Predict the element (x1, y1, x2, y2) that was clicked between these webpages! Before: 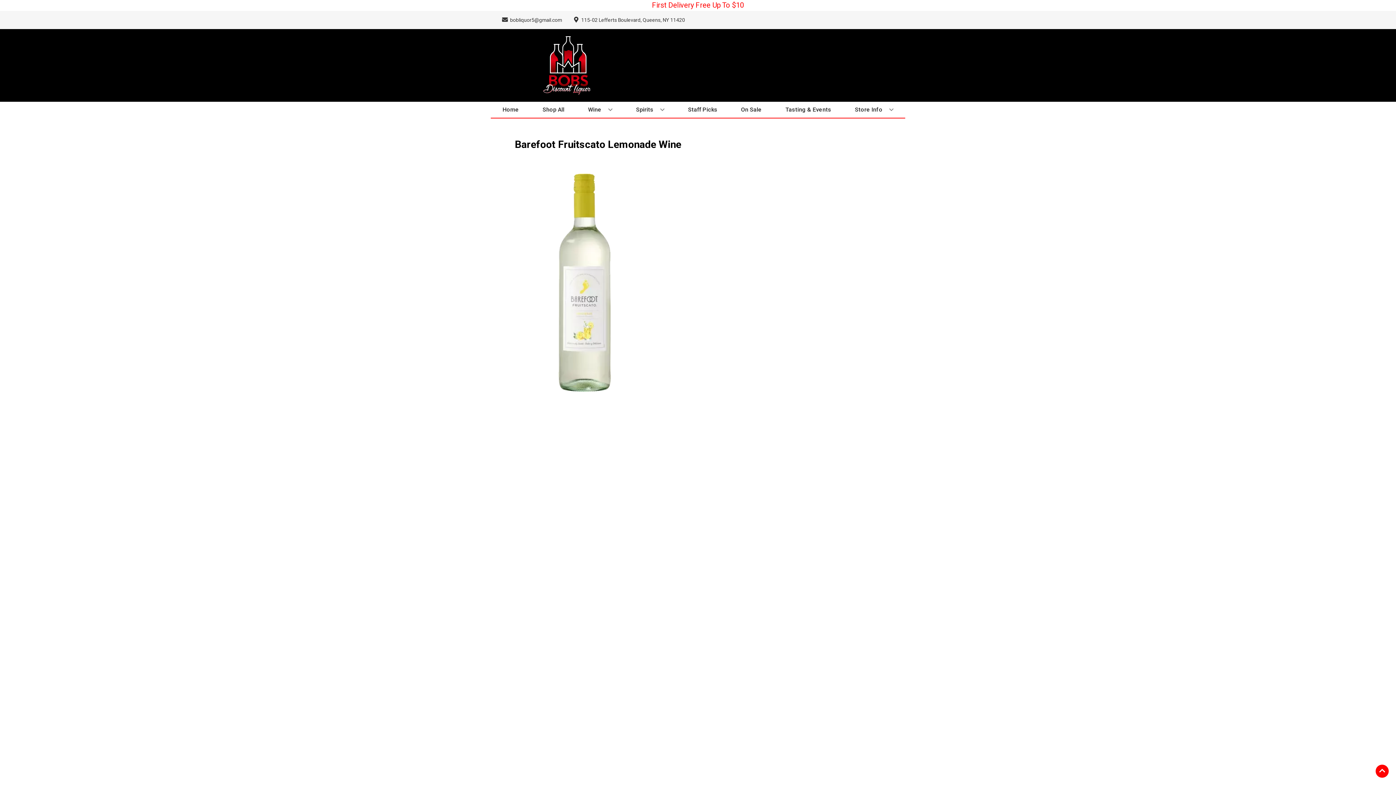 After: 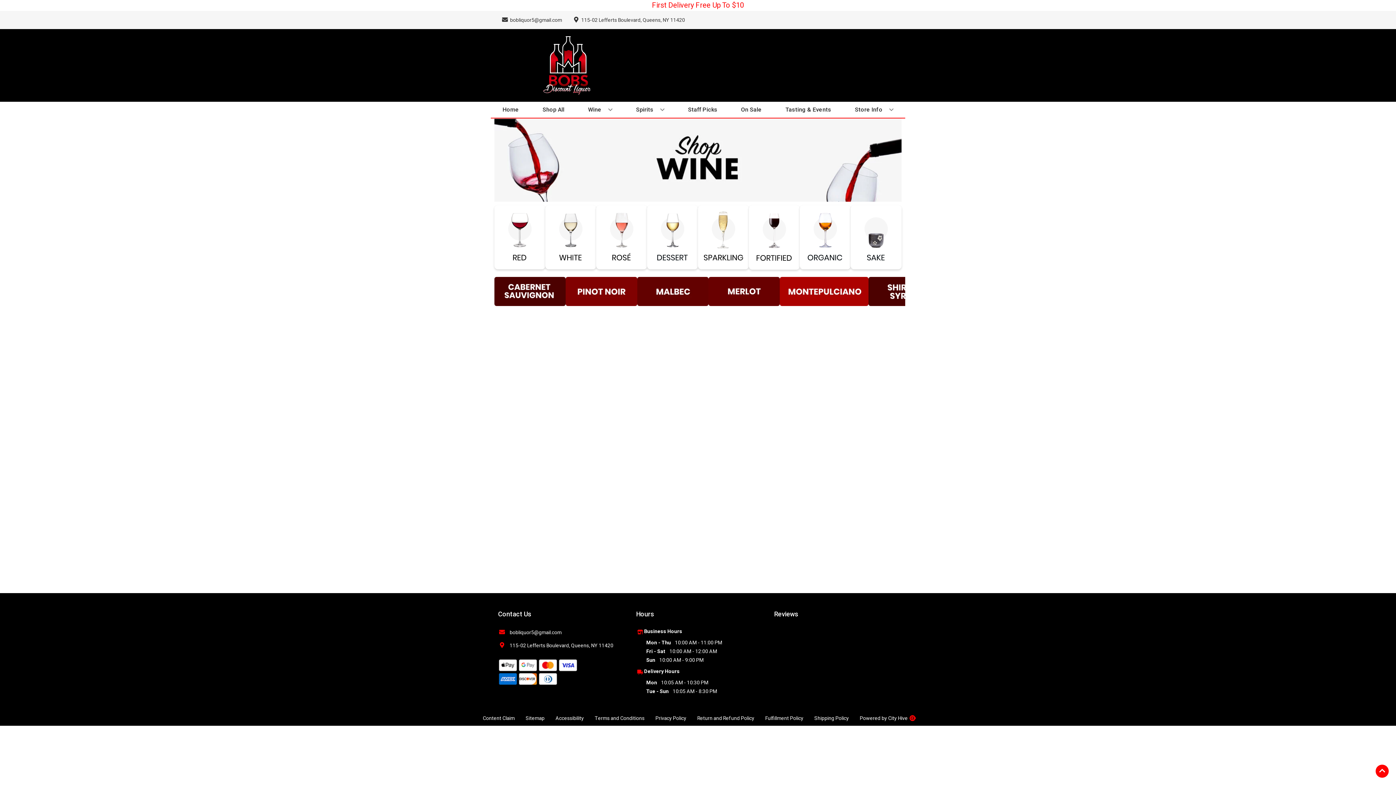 Action: label: Wine bbox: (585, 101, 615, 117)